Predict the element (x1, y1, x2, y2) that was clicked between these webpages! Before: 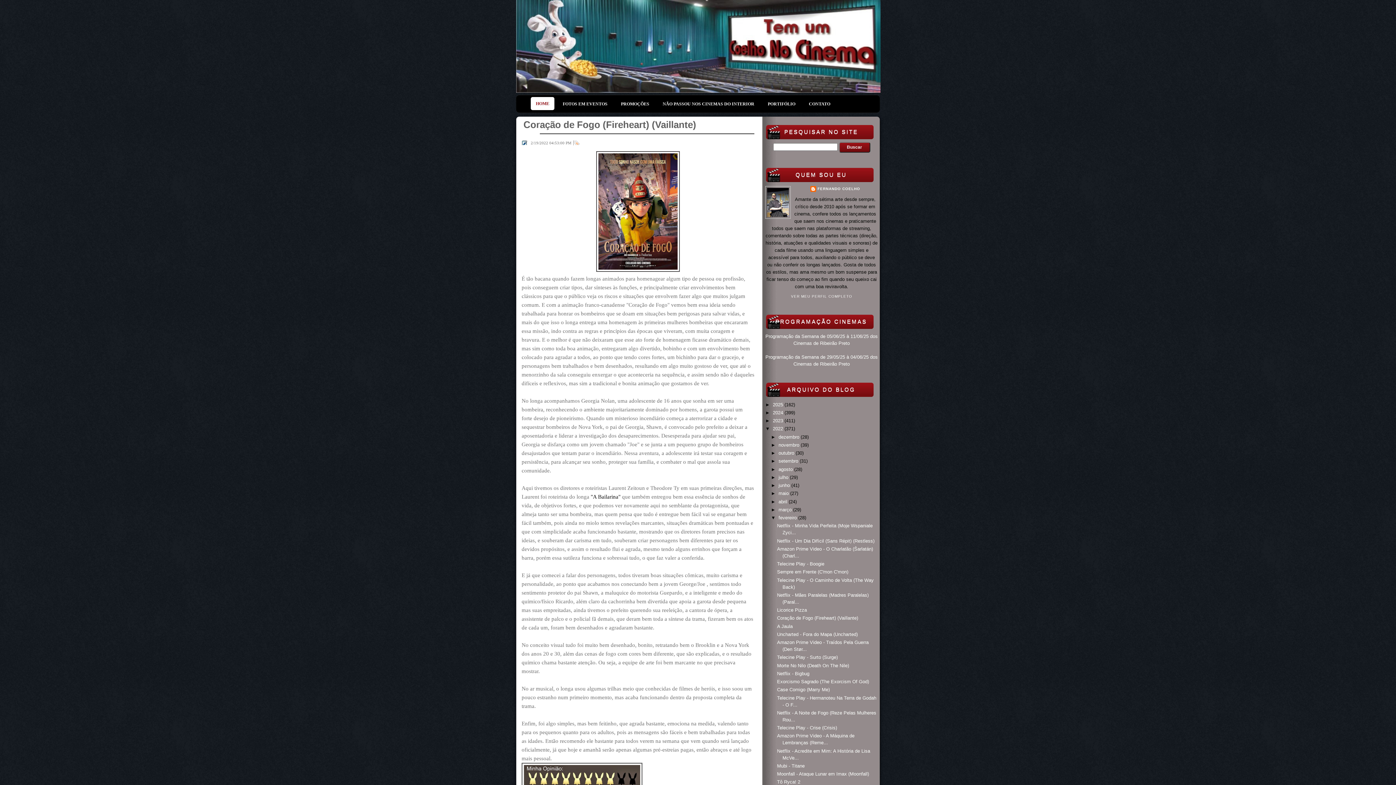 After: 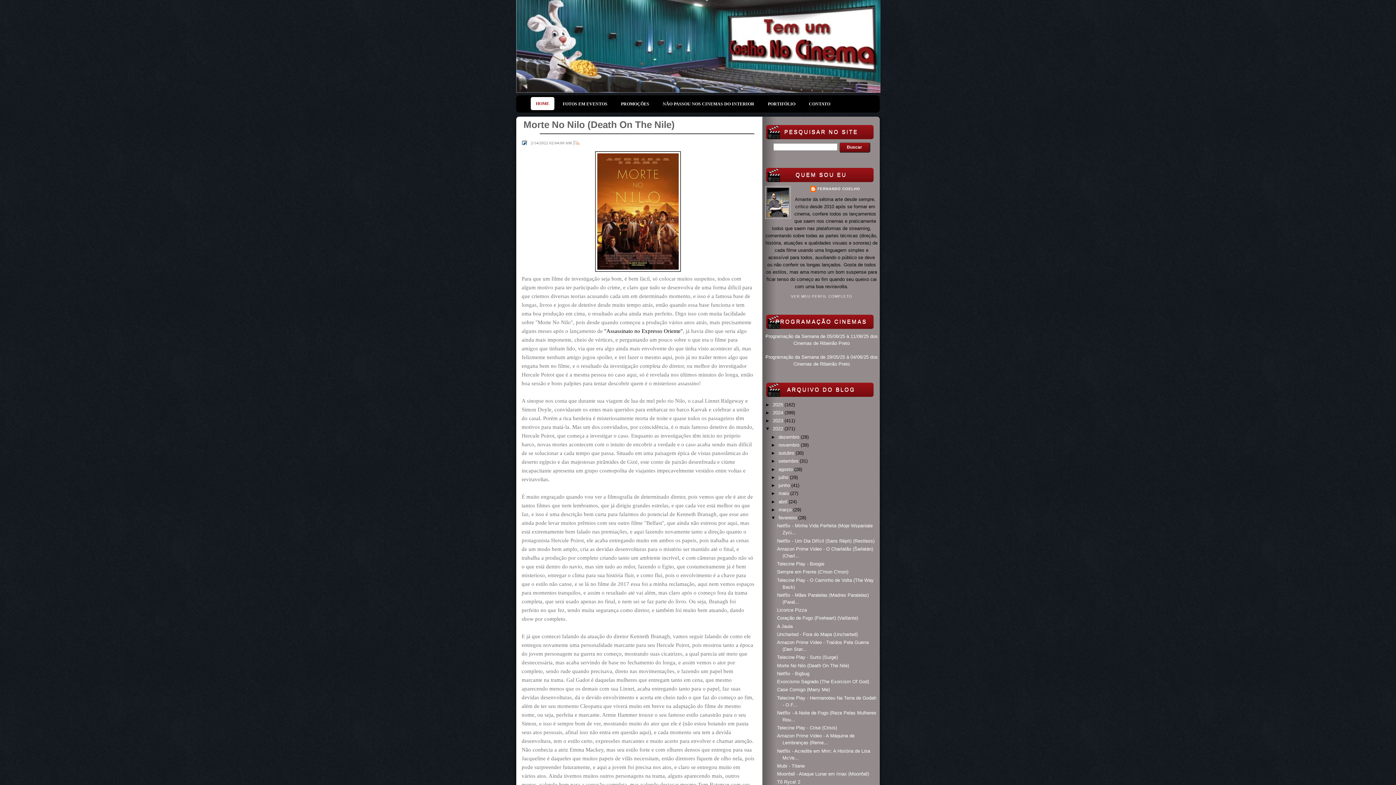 Action: bbox: (777, 663, 849, 668) label: Morte No Nilo (Death On The Nile)